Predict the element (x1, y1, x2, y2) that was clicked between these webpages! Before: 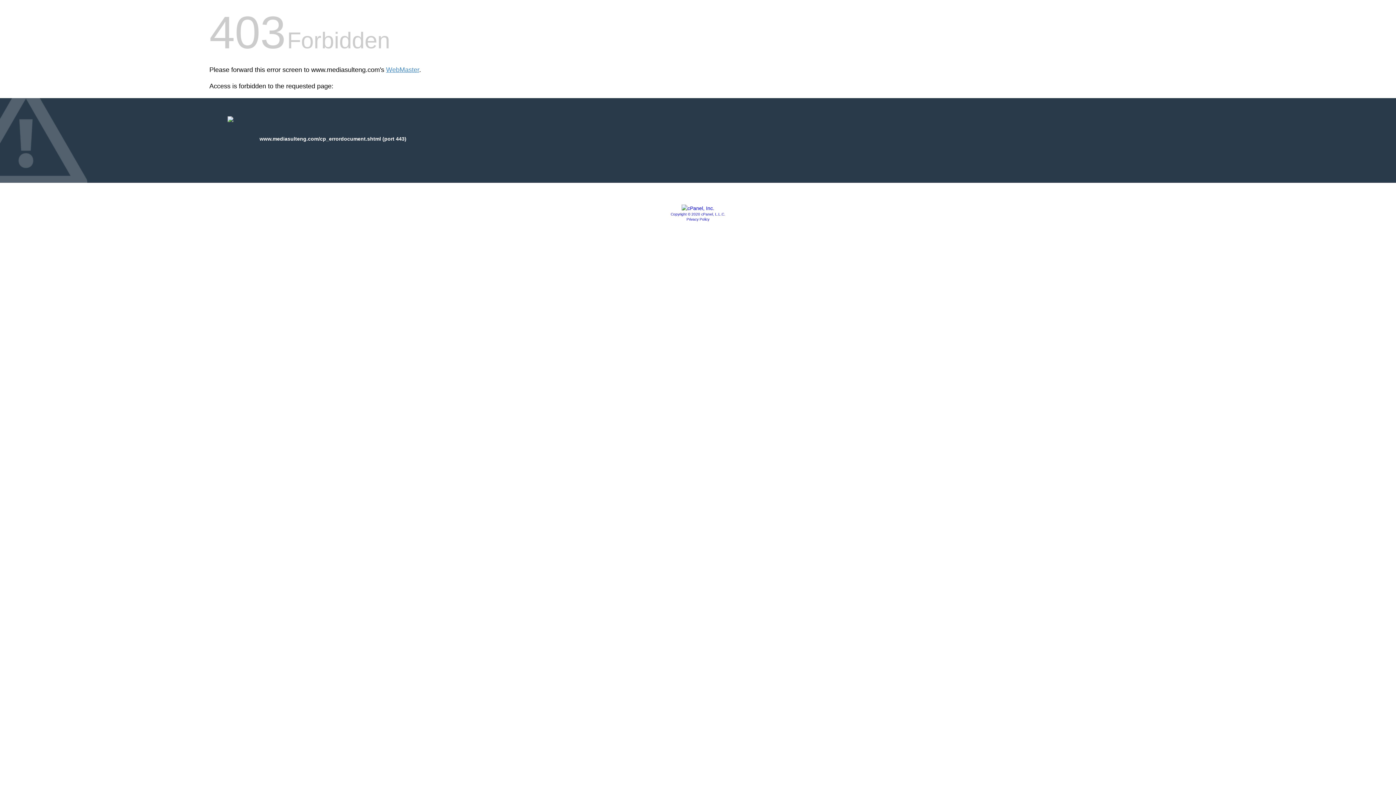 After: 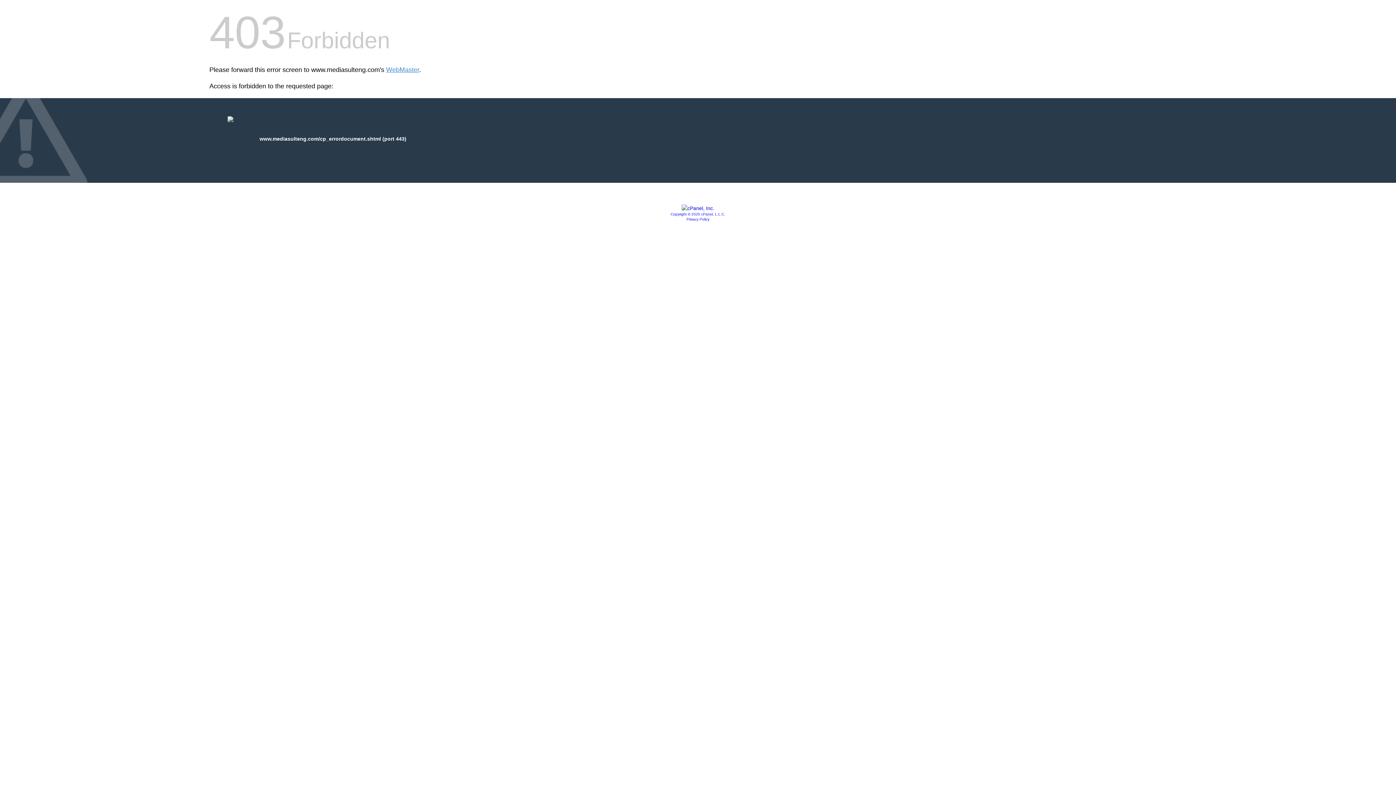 Action: bbox: (670, 212, 725, 216) label: Copyright © 2020 cPanel, L.L.C.